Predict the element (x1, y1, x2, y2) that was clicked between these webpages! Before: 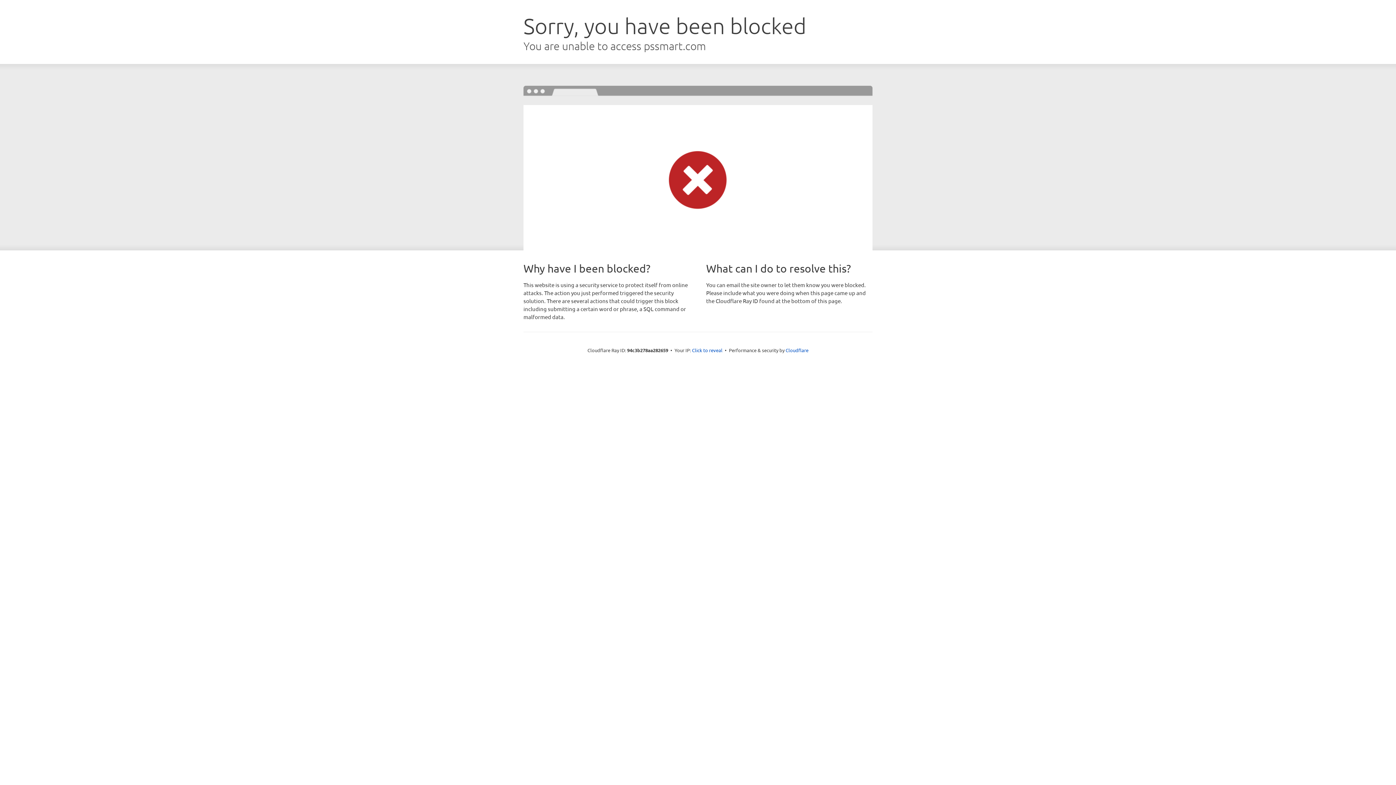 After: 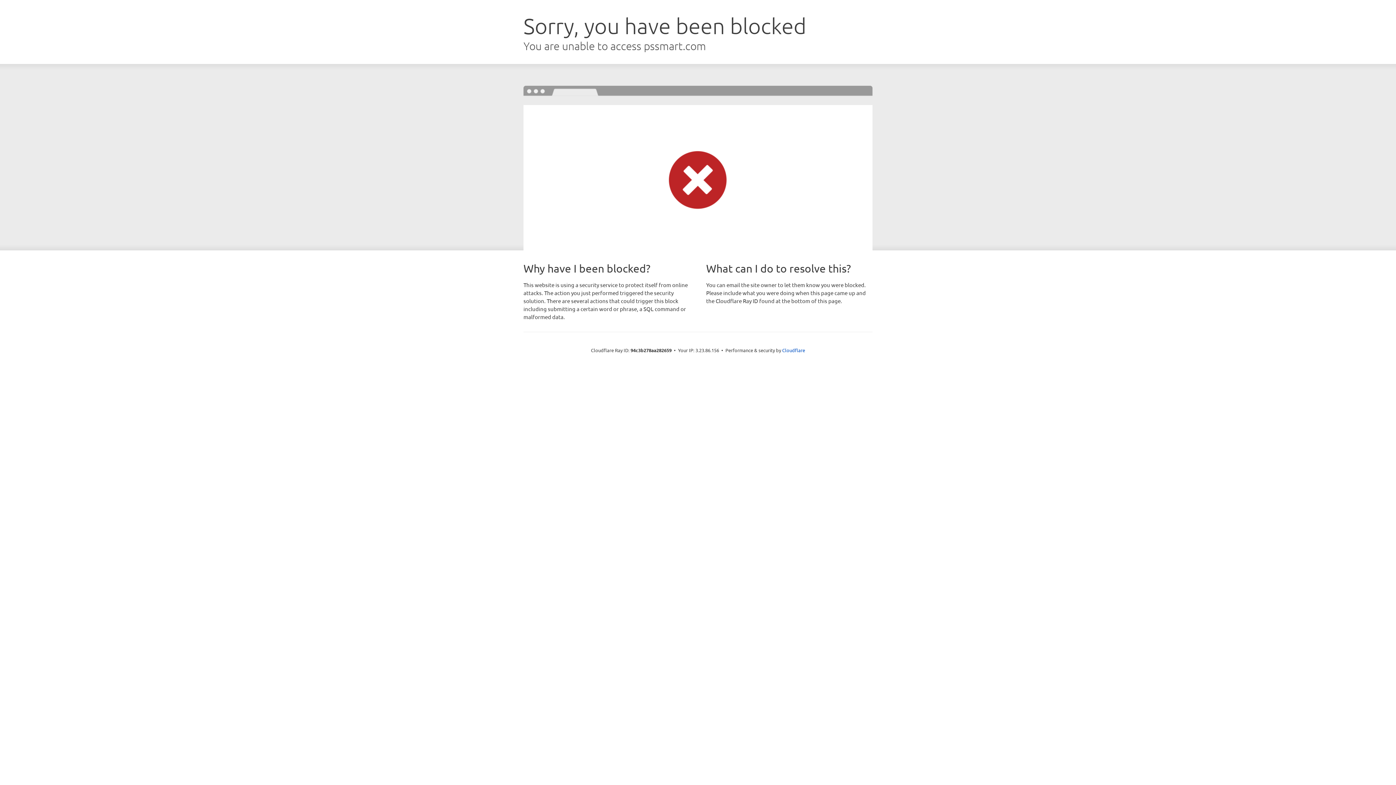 Action: label: Click to reveal bbox: (692, 346, 722, 353)